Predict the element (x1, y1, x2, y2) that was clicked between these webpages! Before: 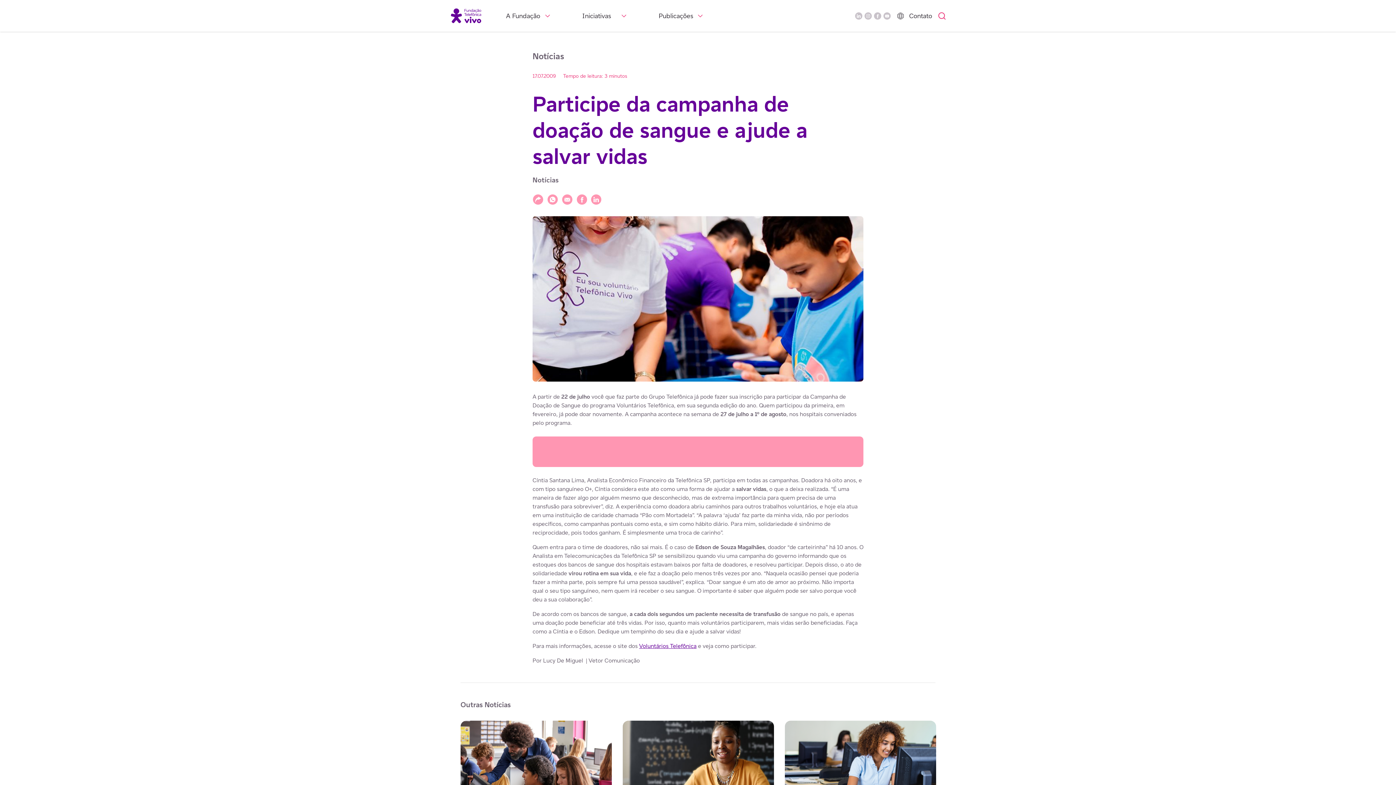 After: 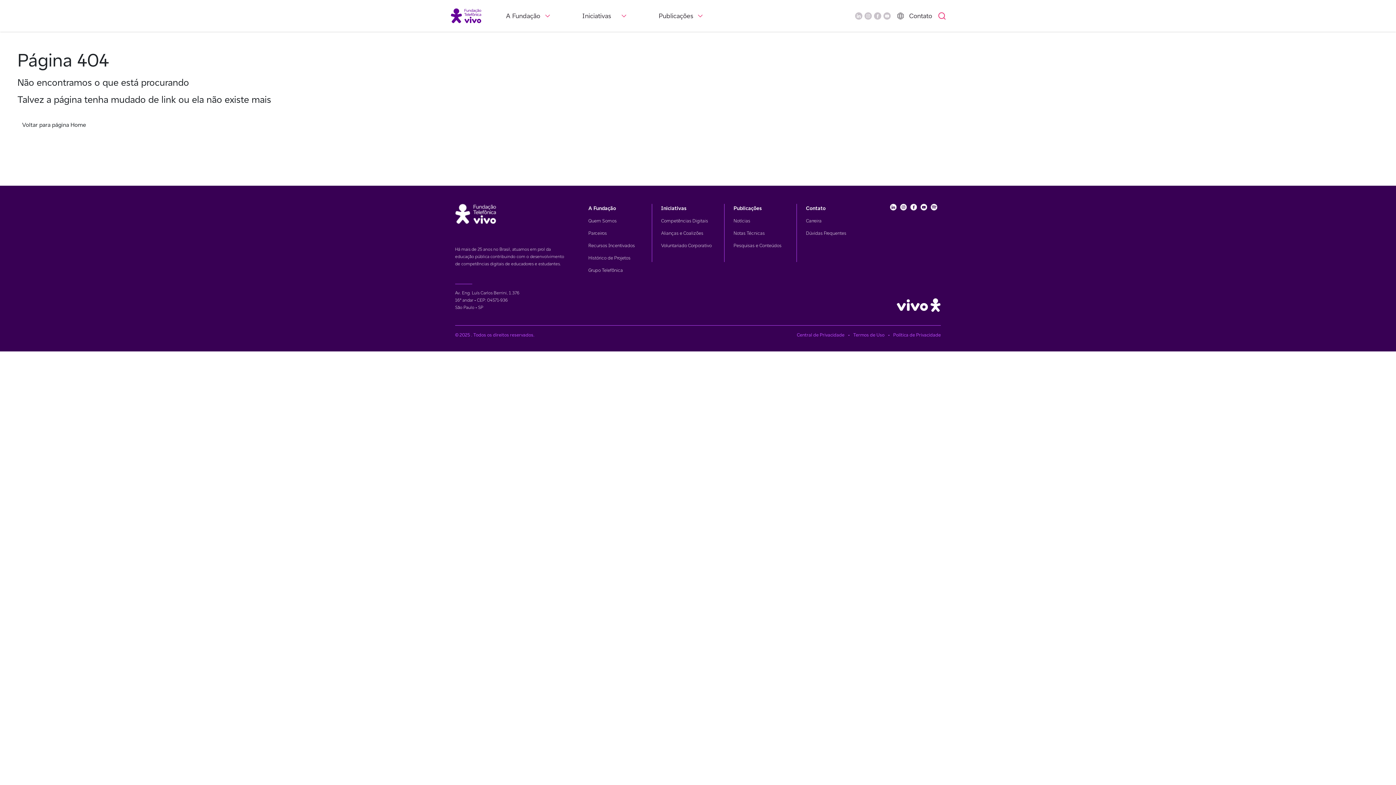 Action: label: Voluntários Telefônica bbox: (639, 642, 696, 650)